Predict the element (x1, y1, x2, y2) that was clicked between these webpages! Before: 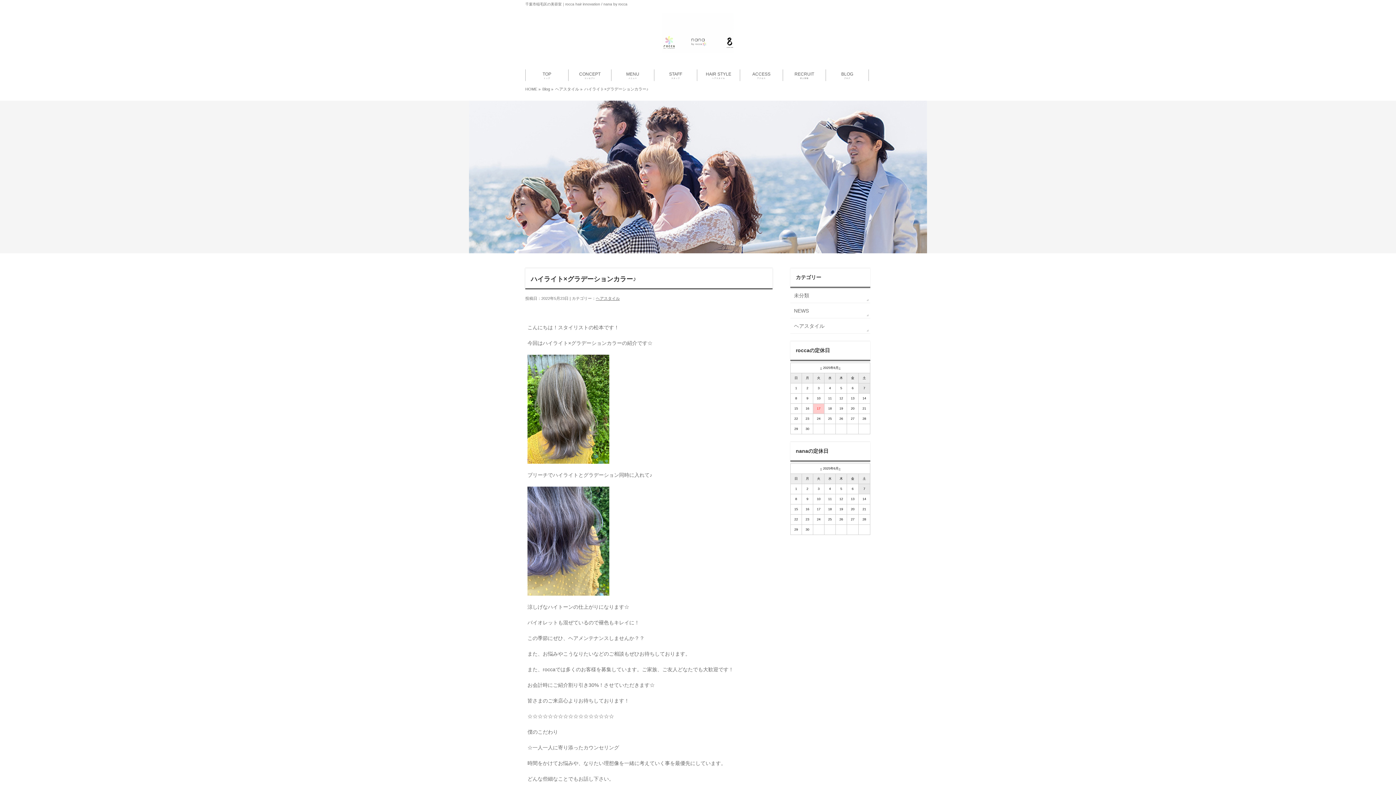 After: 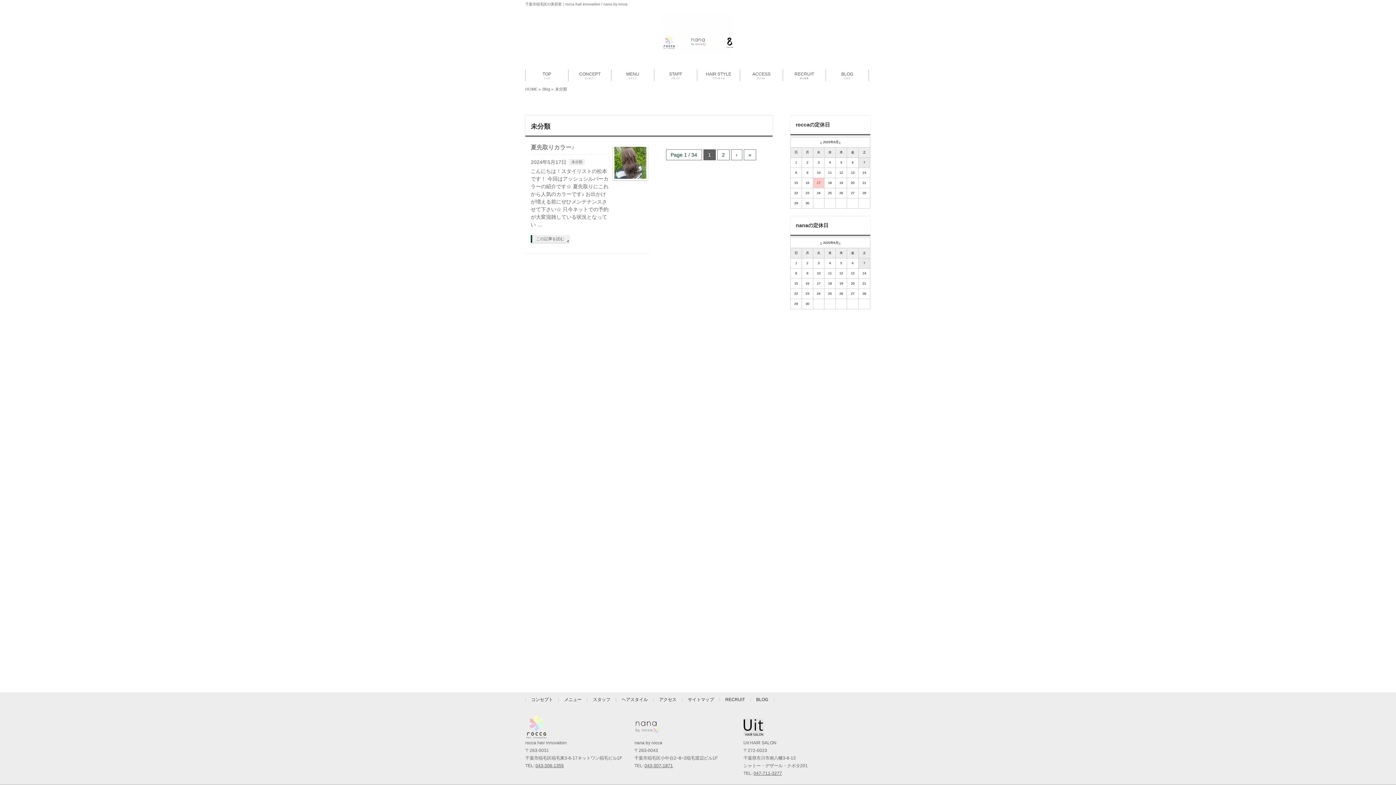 Action: label: 未分類 bbox: (790, 288, 870, 302)